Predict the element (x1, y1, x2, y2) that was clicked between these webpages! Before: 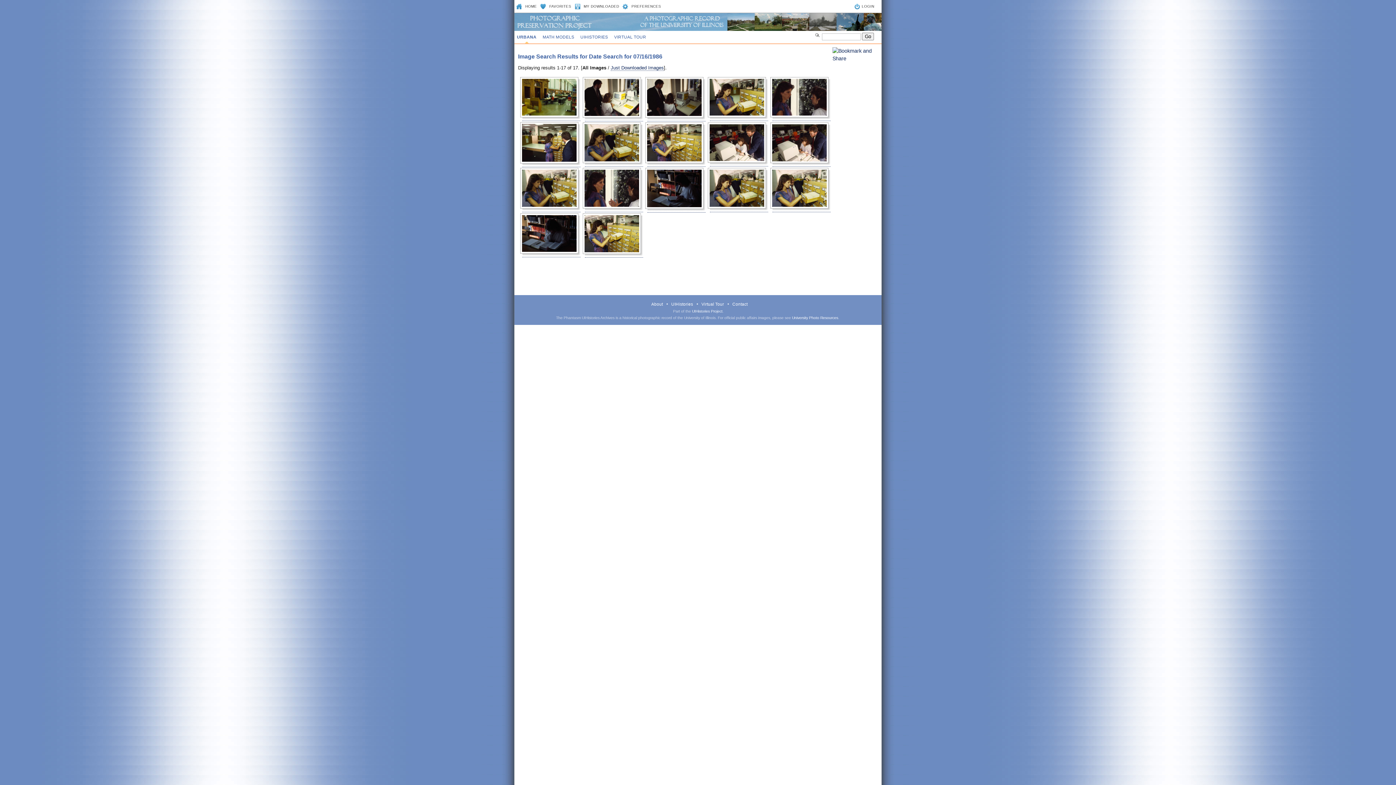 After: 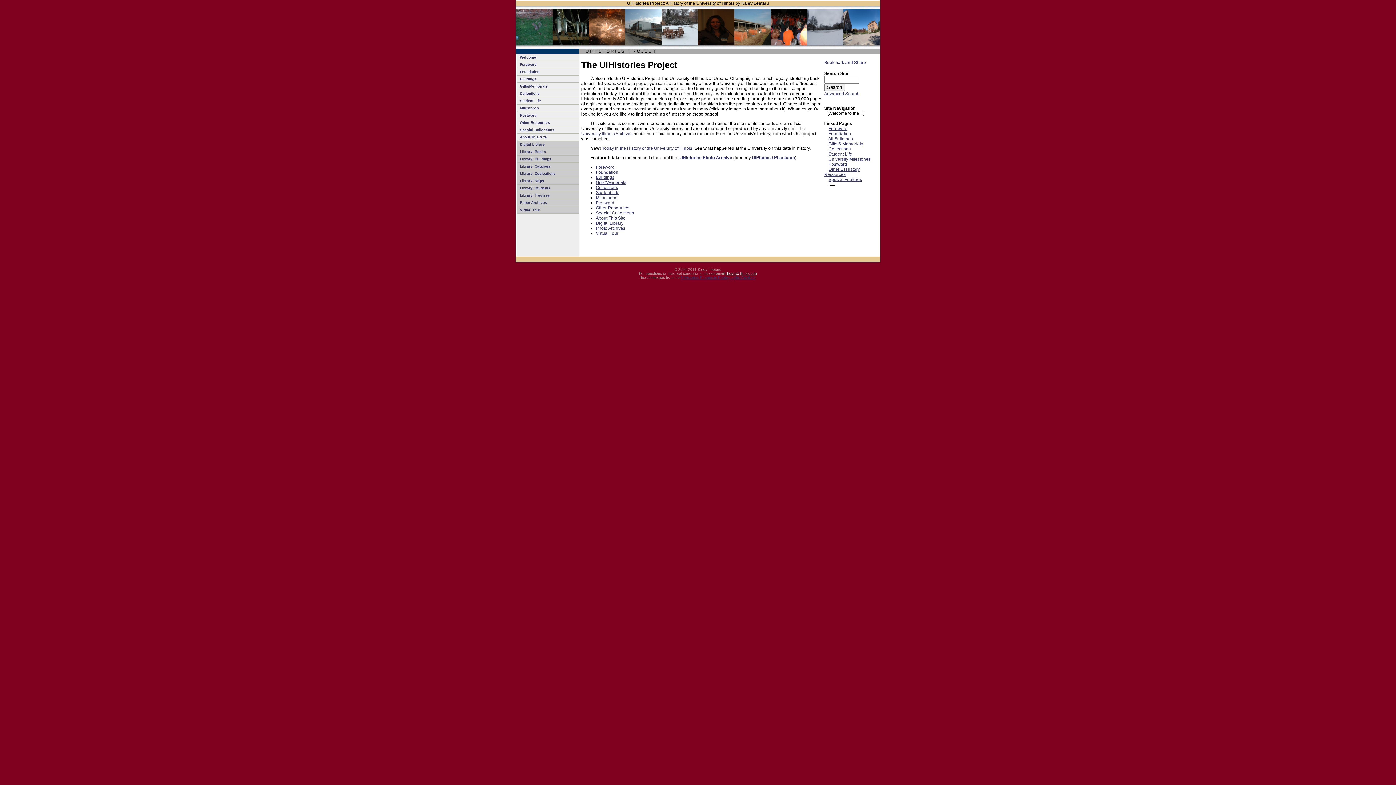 Action: bbox: (578, 30, 610, 43) label: UIHISTORIES